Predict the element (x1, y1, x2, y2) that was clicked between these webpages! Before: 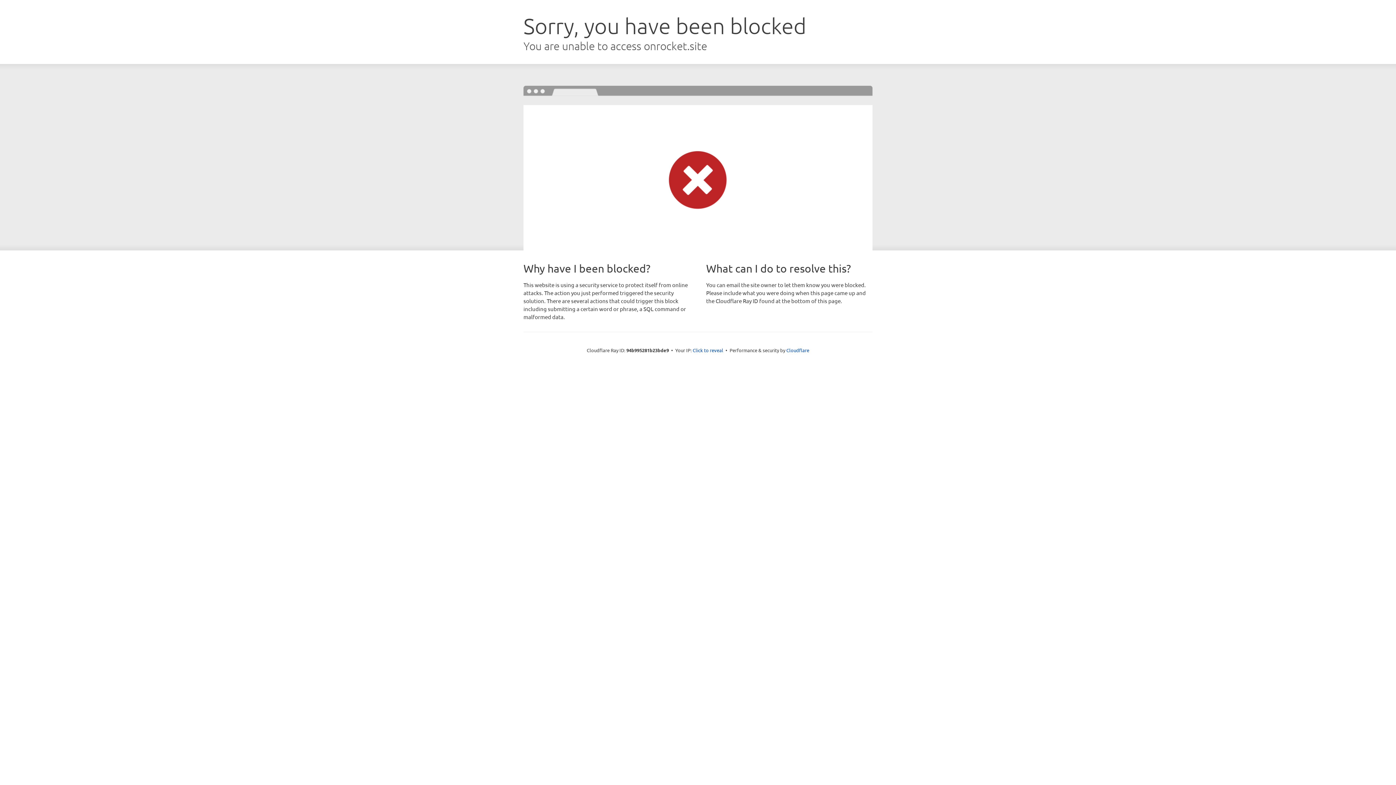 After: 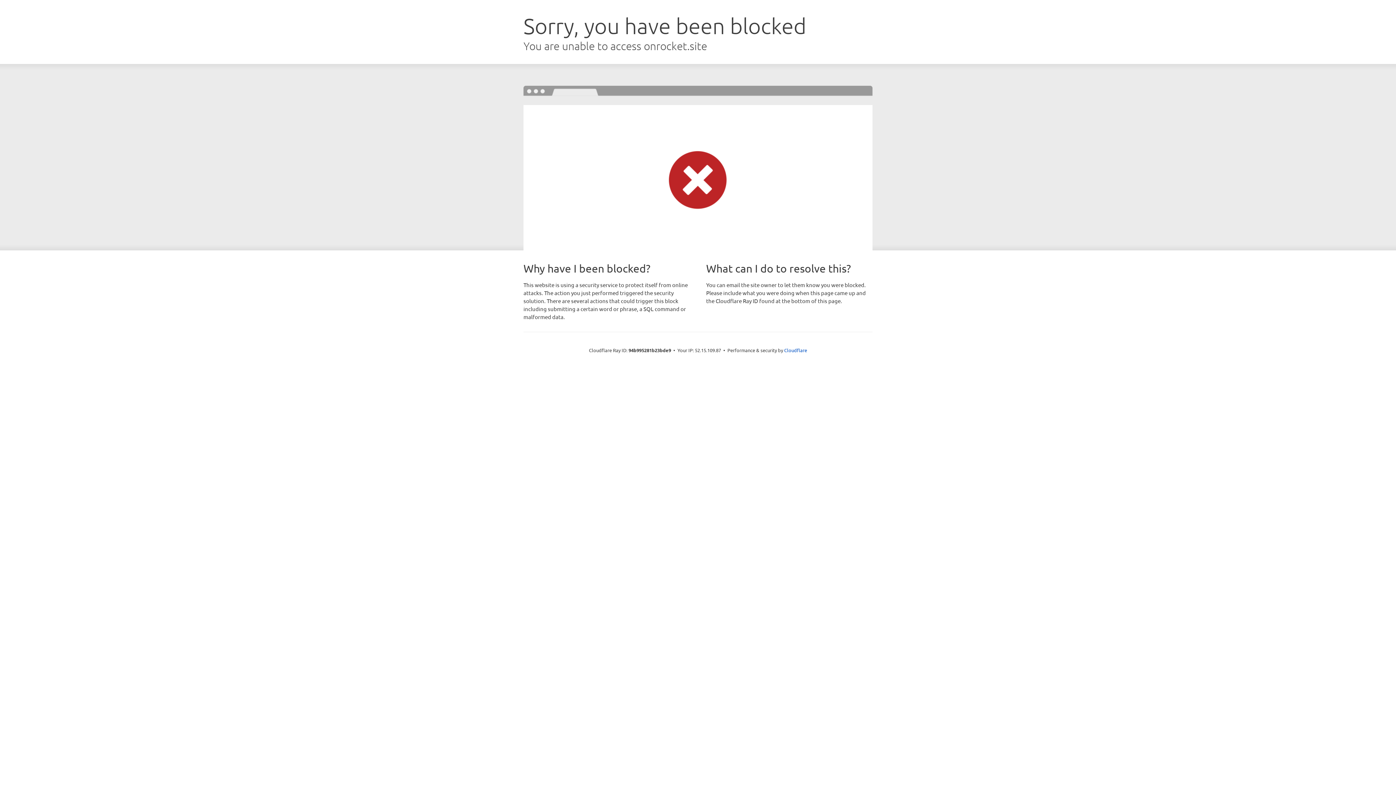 Action: bbox: (692, 346, 723, 353) label: Click to reveal